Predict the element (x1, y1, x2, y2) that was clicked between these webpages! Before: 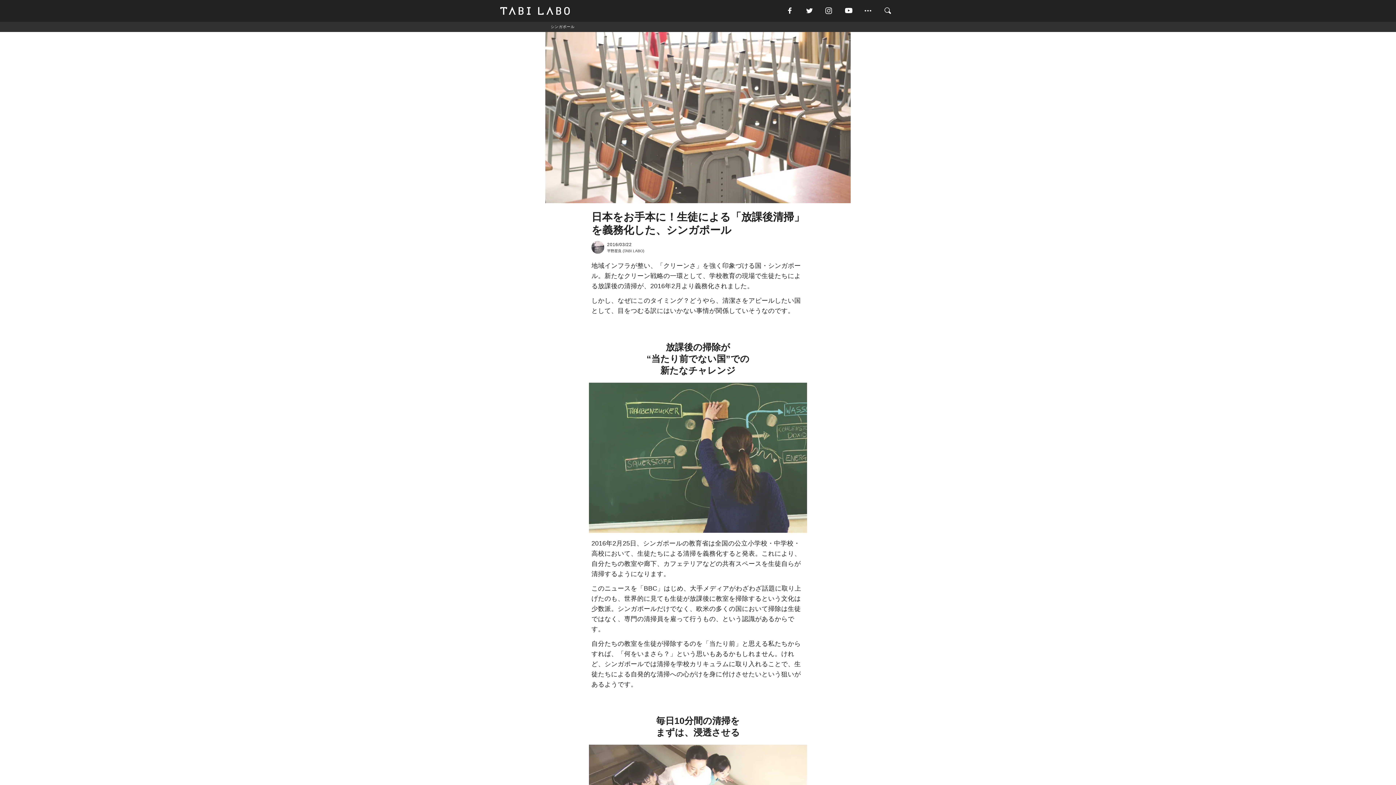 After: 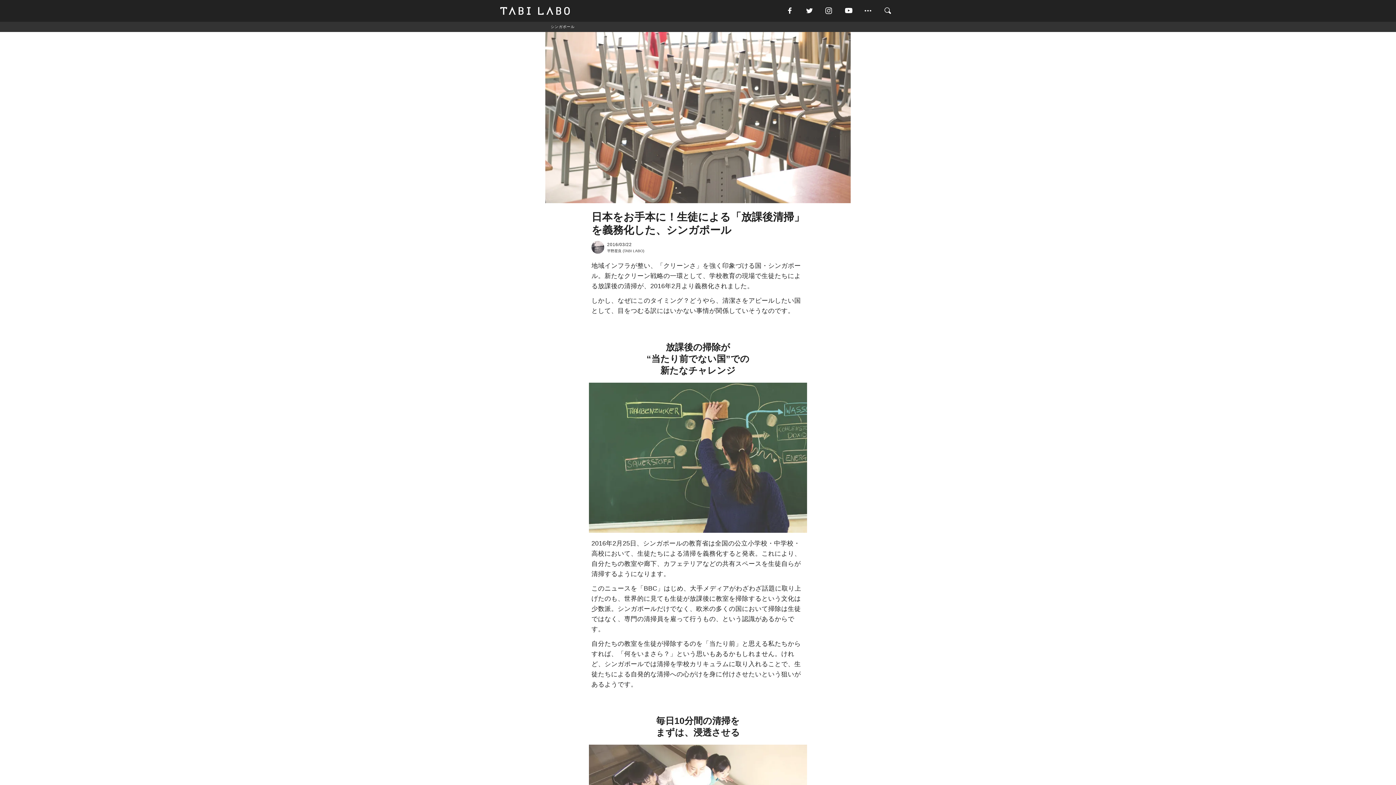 Action: bbox: (843, 5, 863, 16)